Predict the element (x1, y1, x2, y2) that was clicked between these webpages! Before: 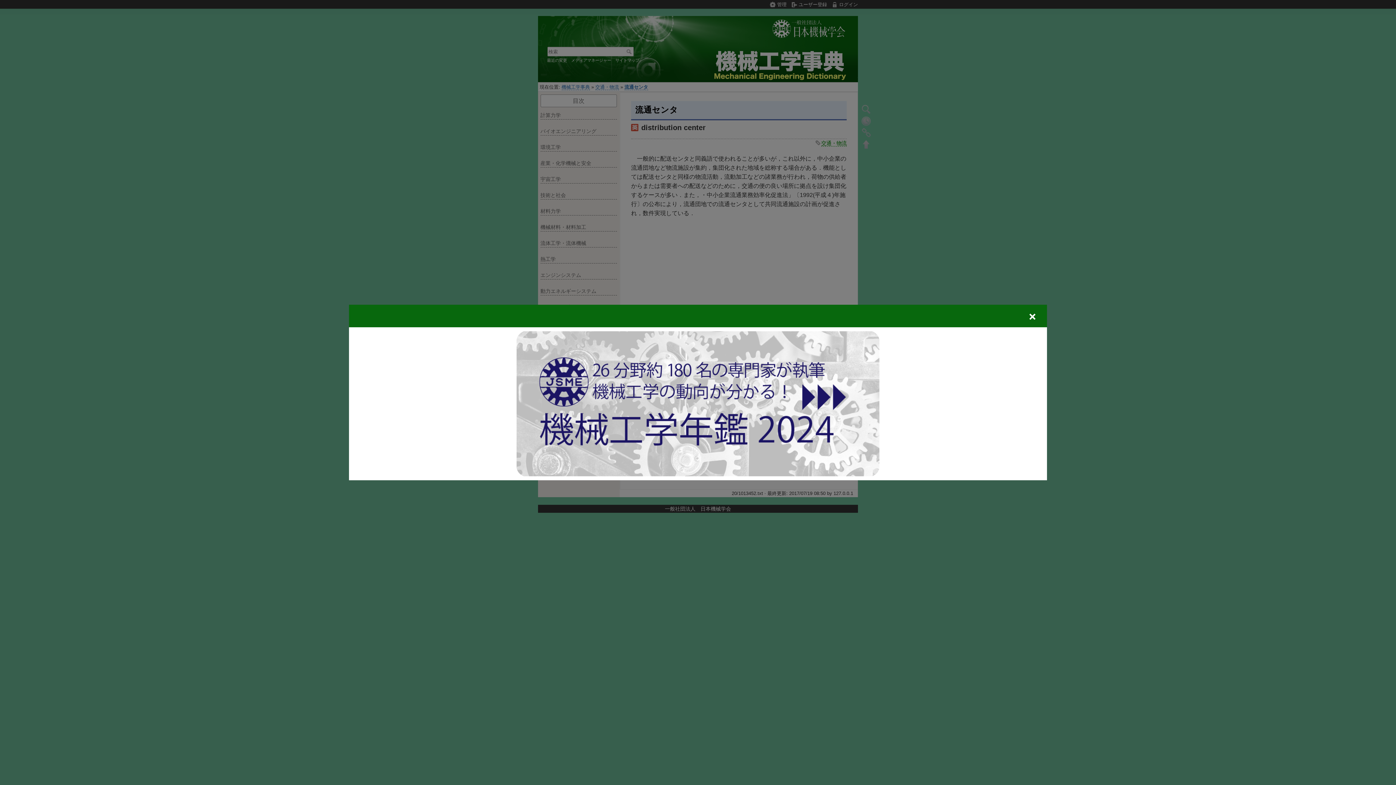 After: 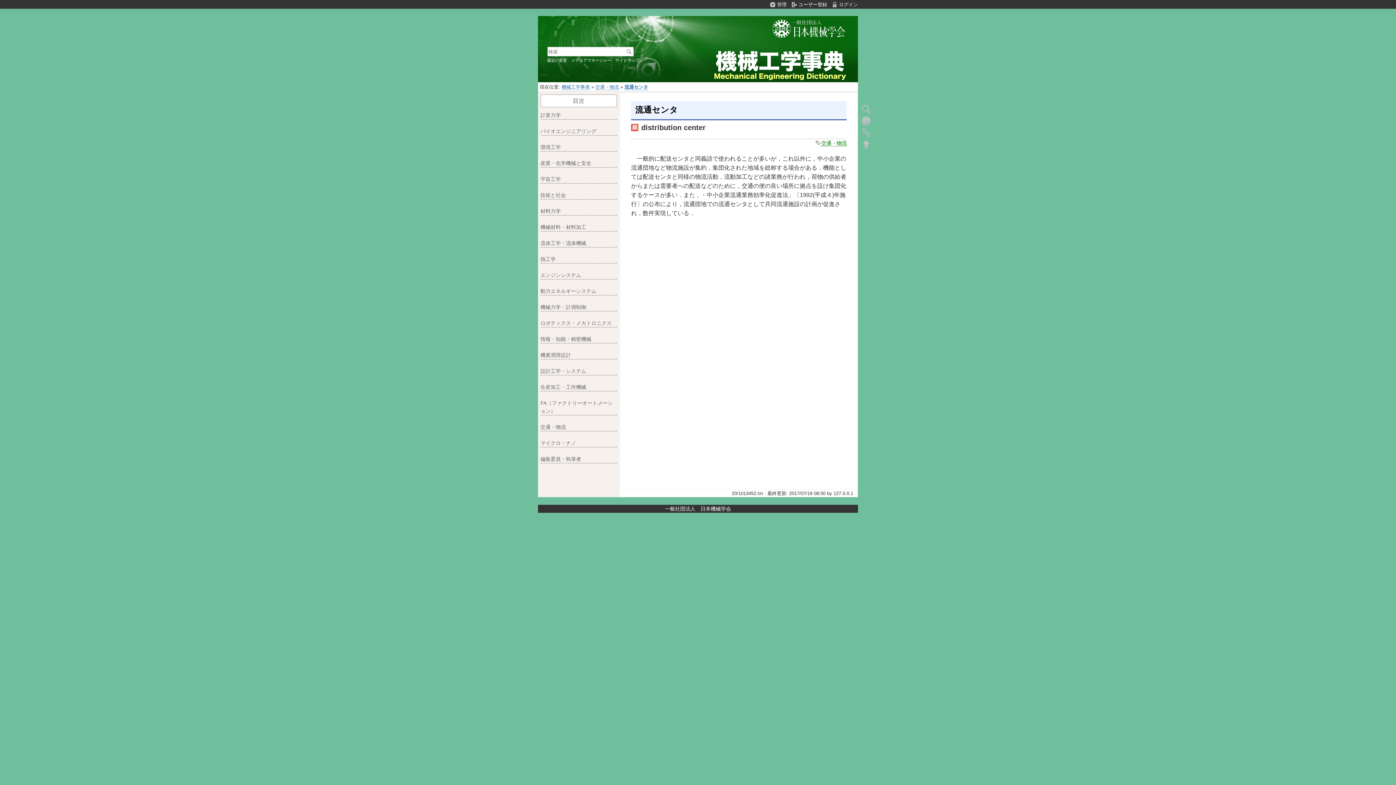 Action: bbox: (516, 400, 879, 406)